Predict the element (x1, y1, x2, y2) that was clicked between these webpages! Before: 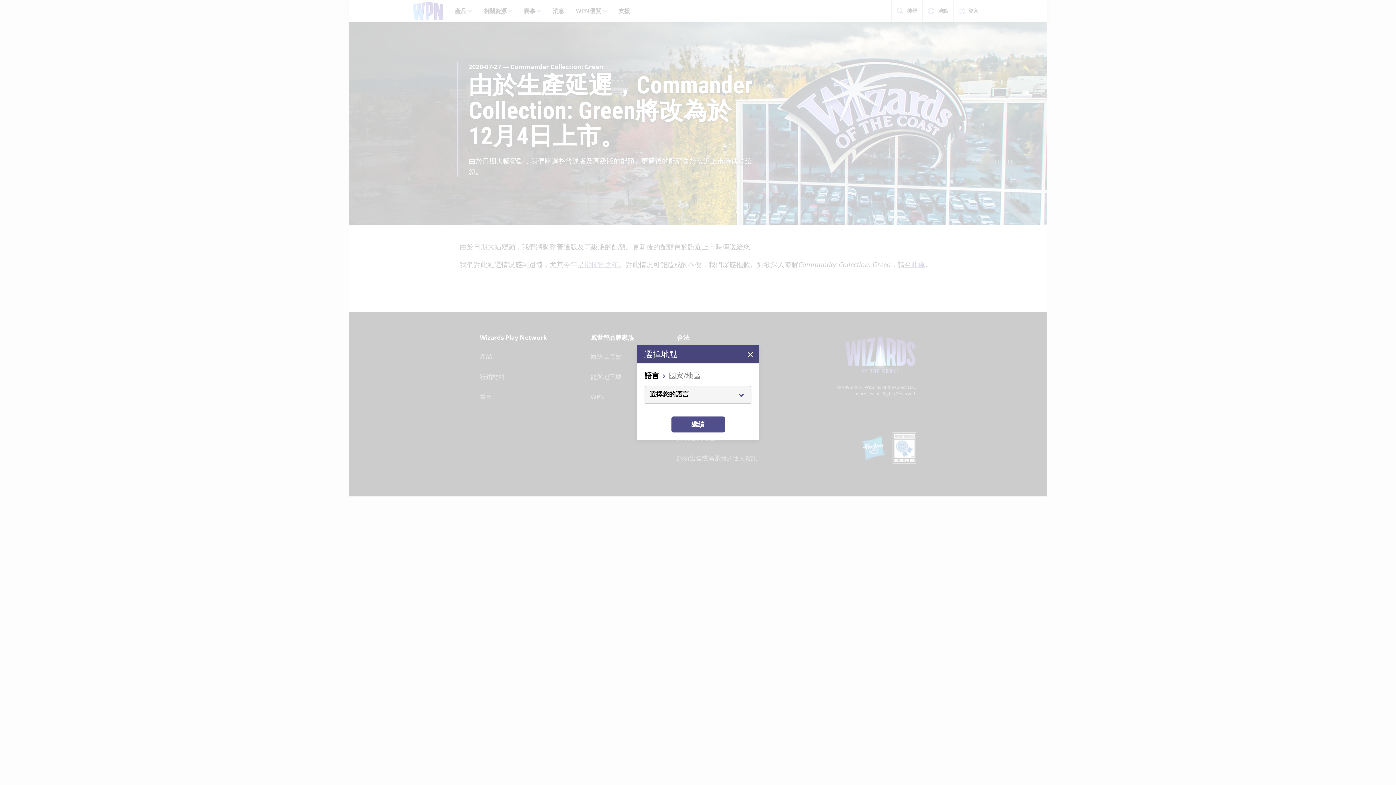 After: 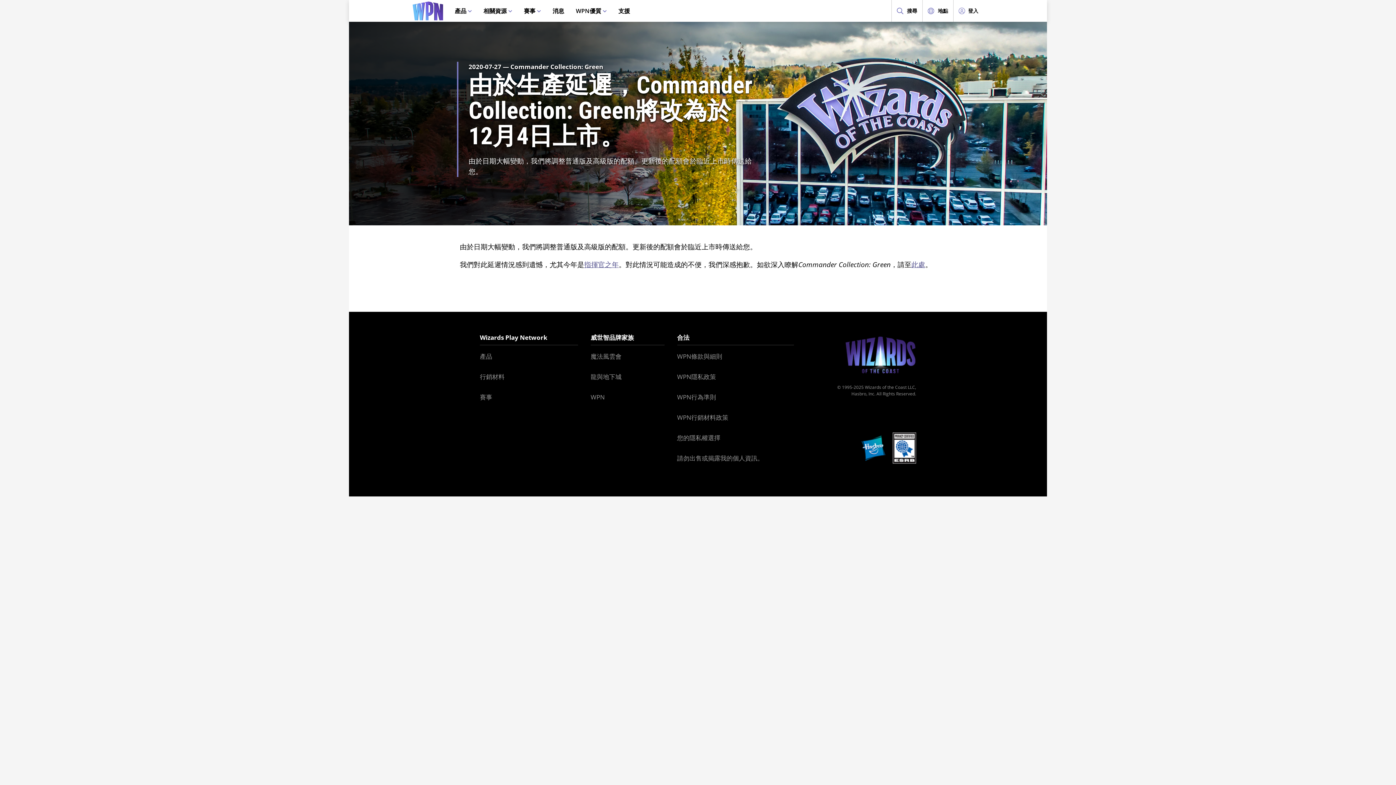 Action: bbox: (741, 346, 759, 363)